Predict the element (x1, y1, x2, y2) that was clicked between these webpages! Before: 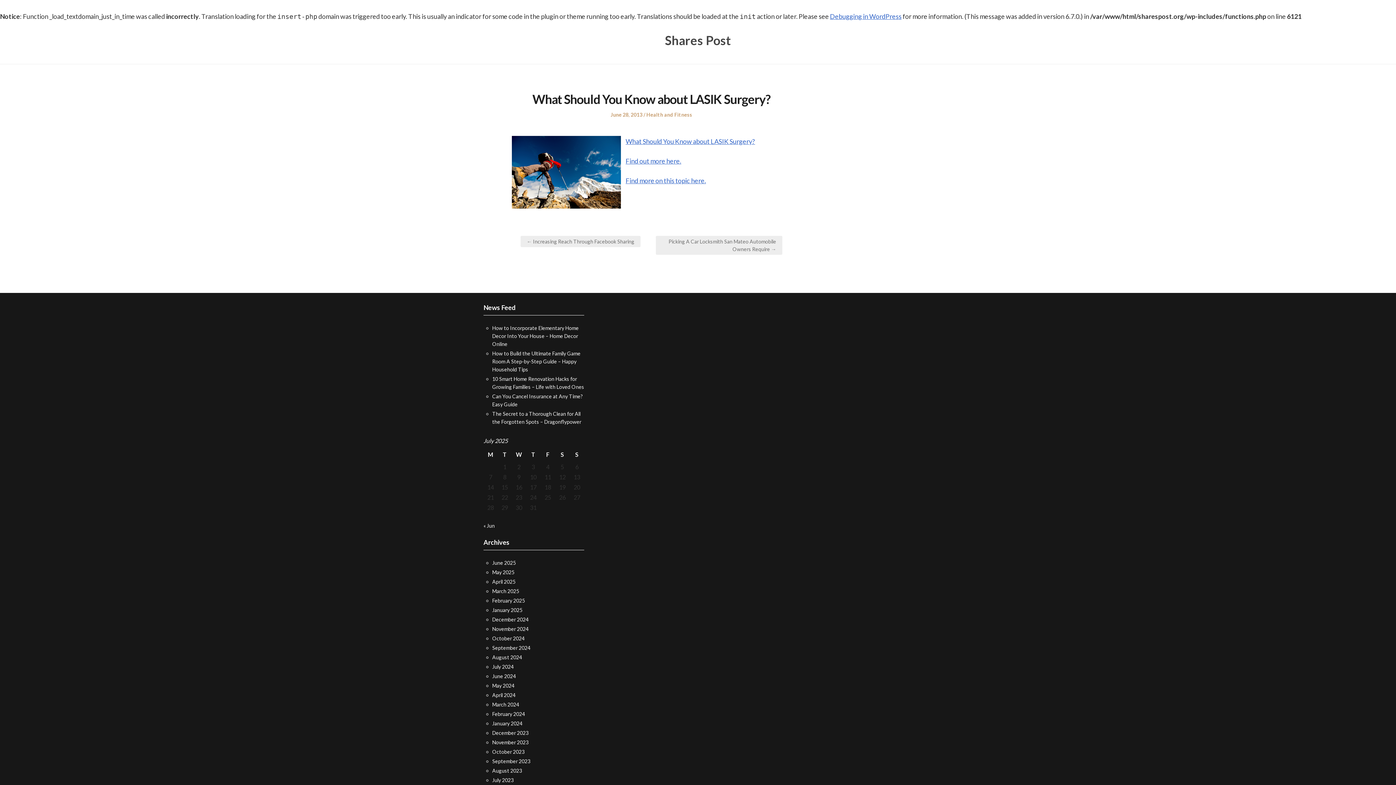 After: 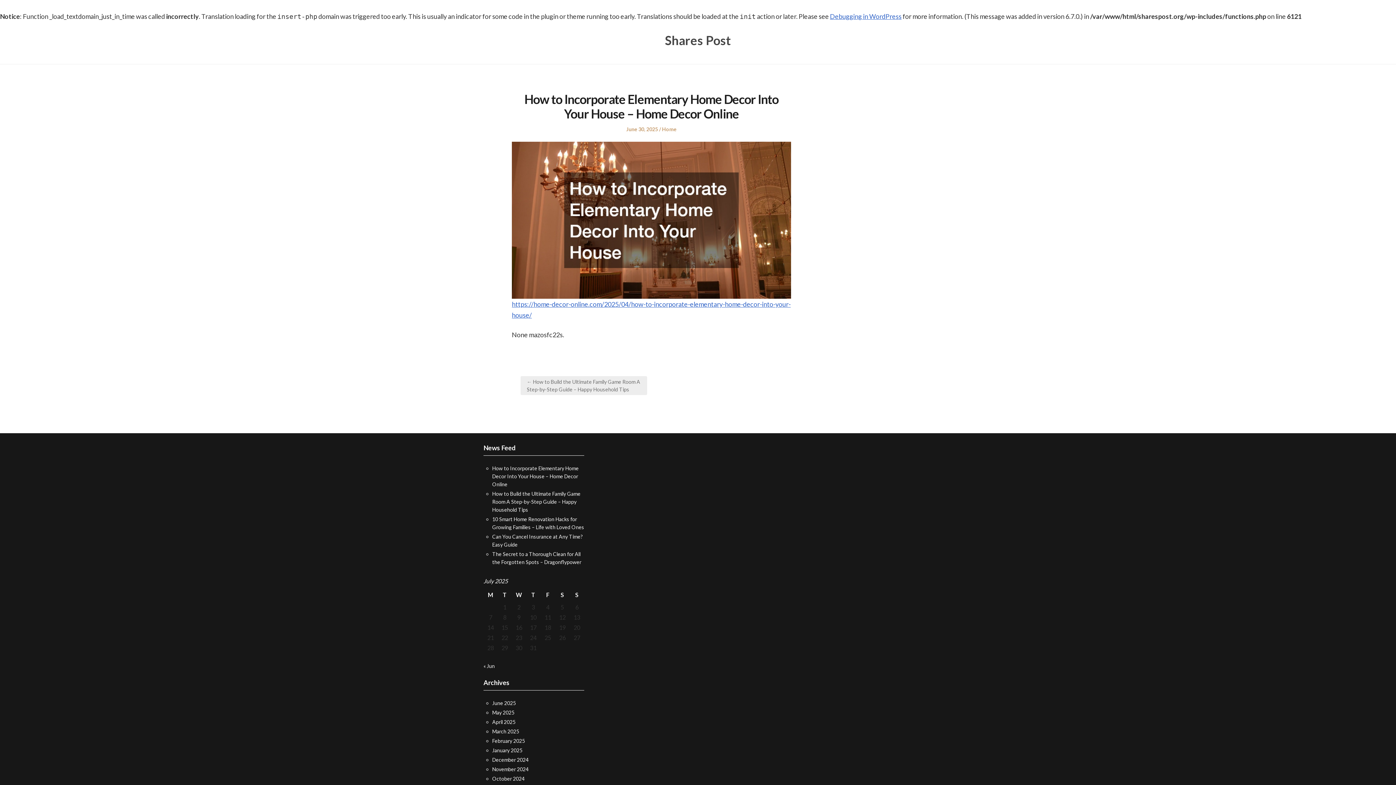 Action: bbox: (492, 325, 578, 347) label: How to Incorporate Elementary Home Decor Into Your House – Home Decor Online